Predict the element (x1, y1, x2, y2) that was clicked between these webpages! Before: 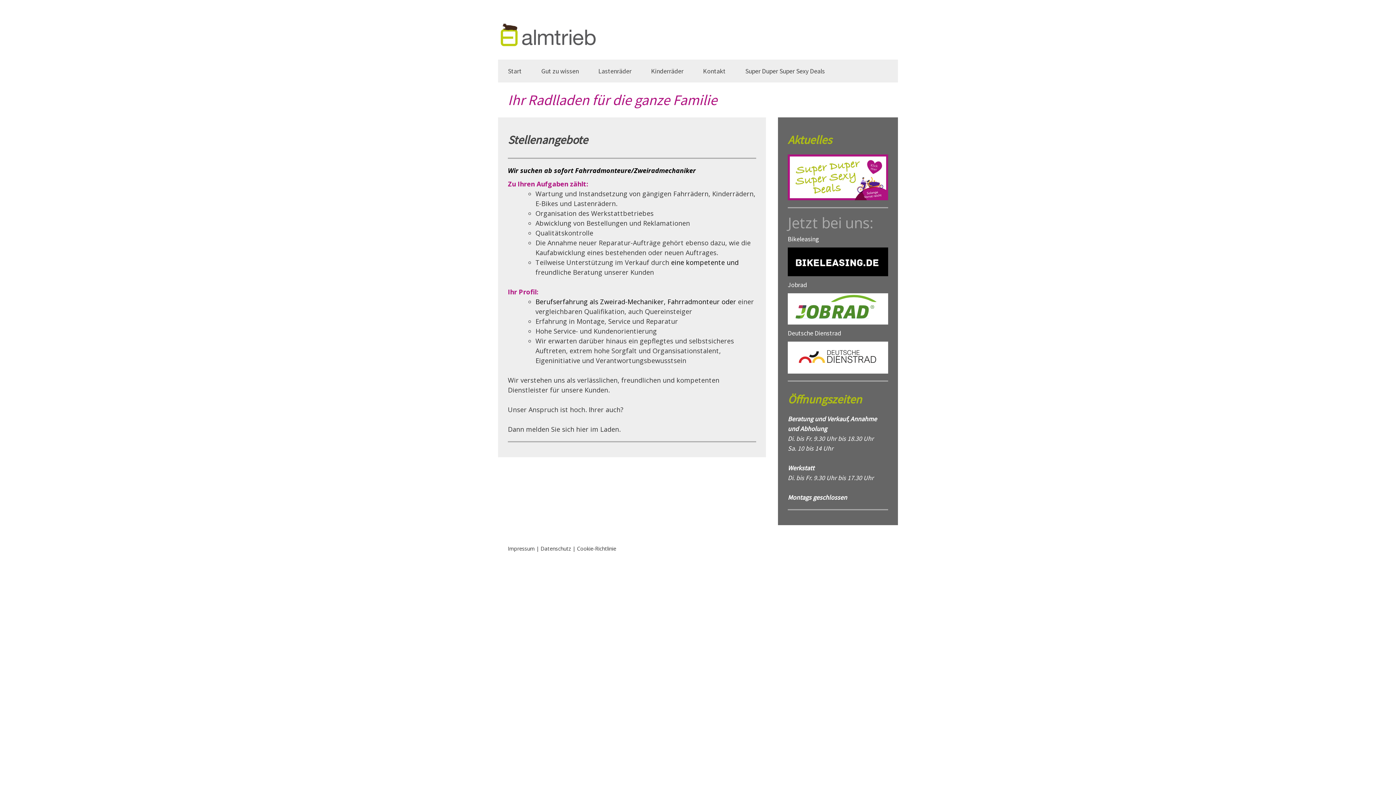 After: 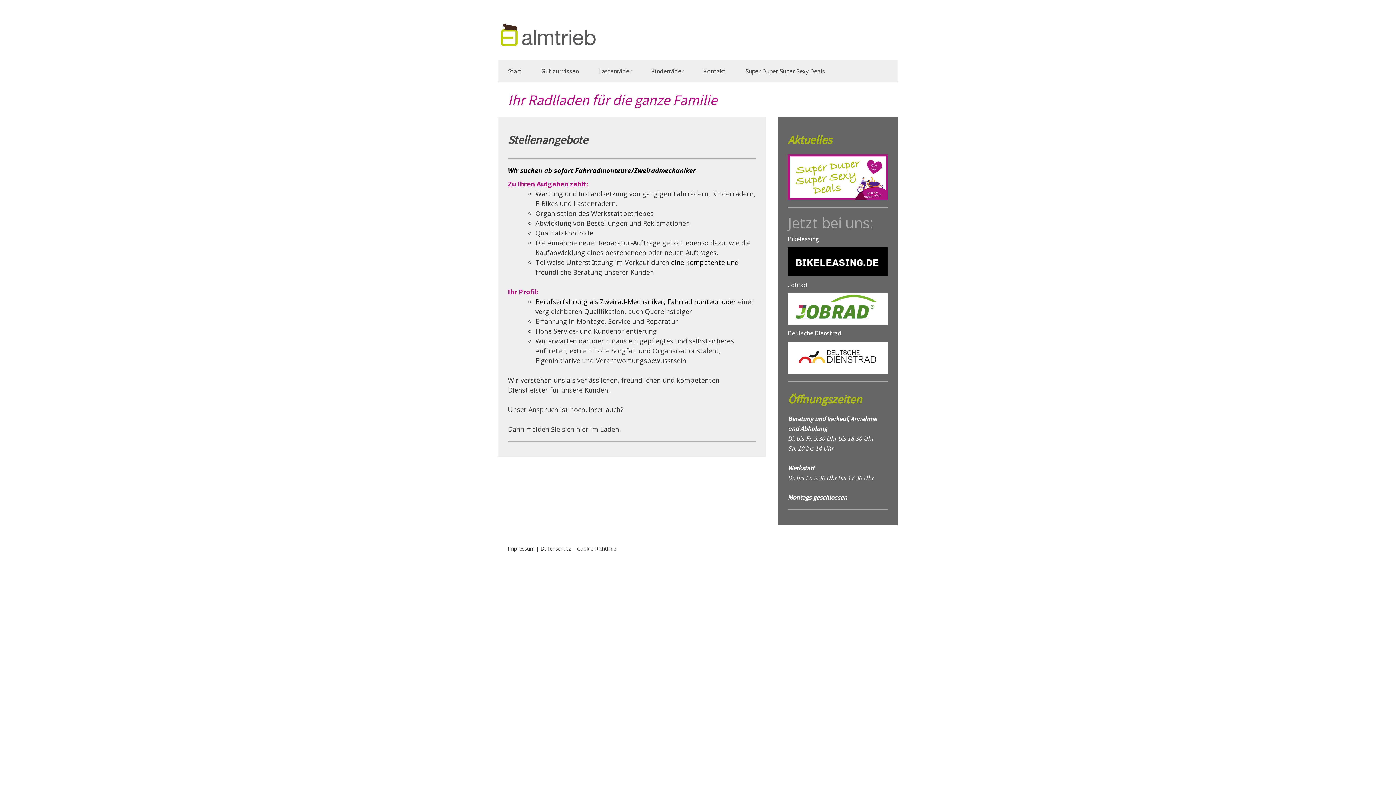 Action: bbox: (788, 294, 888, 302)